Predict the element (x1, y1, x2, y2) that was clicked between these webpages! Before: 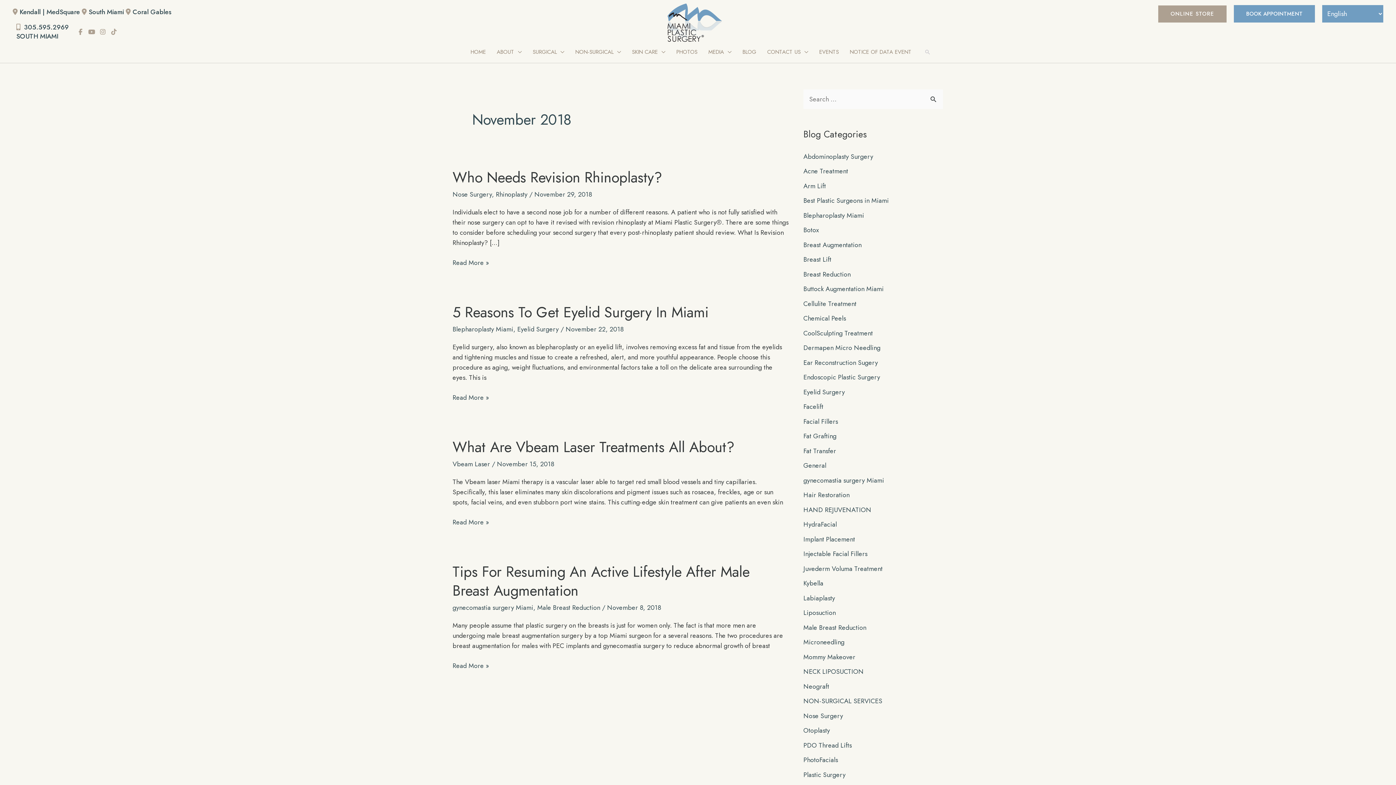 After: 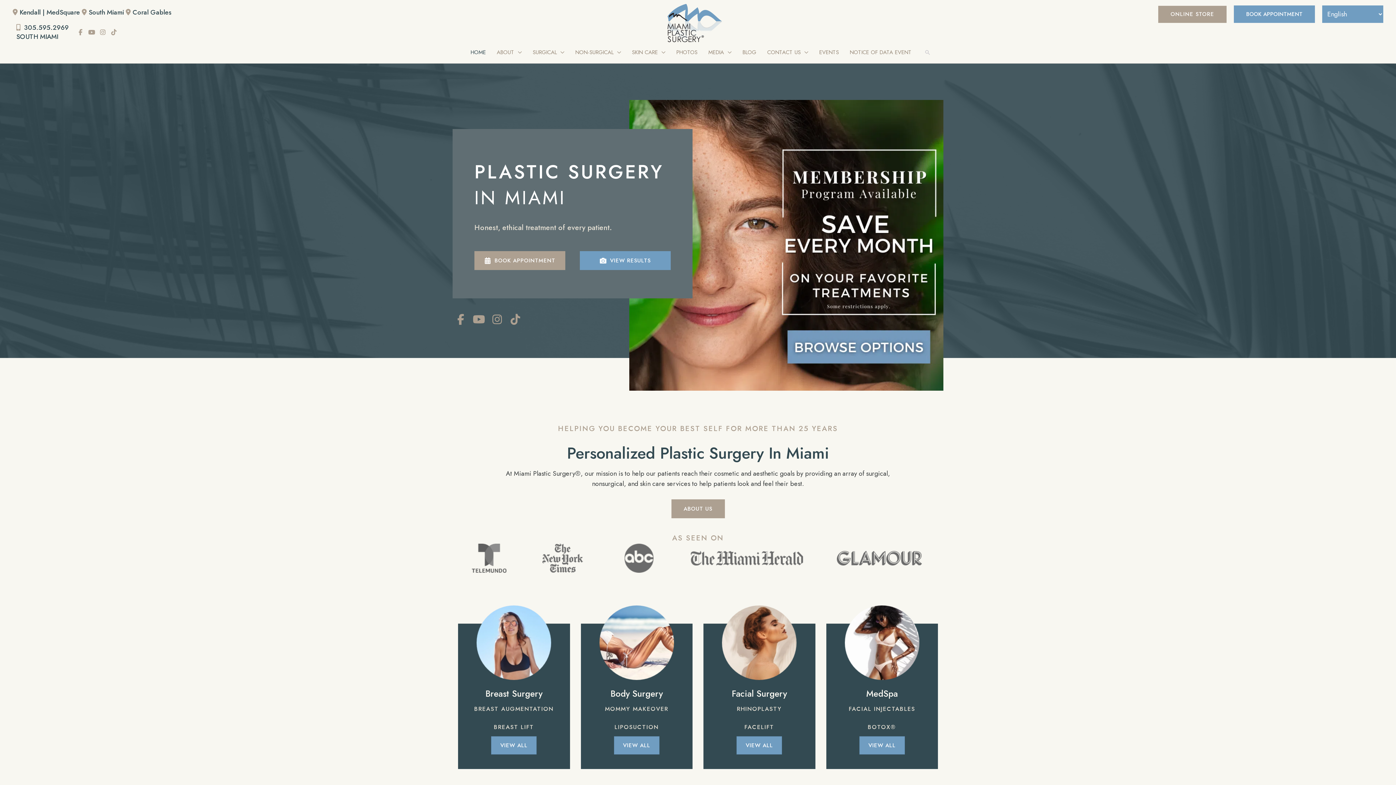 Action: bbox: (667, 17, 722, 26)